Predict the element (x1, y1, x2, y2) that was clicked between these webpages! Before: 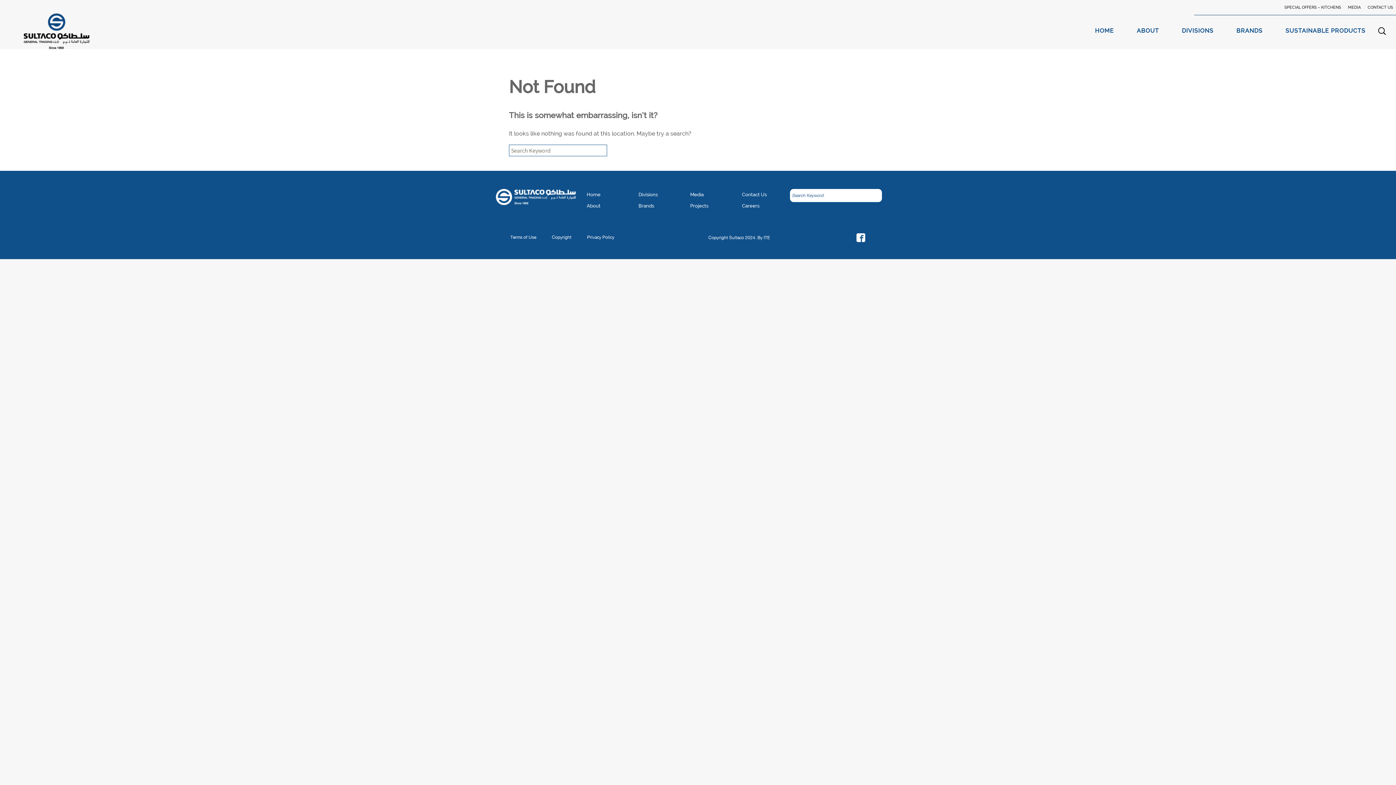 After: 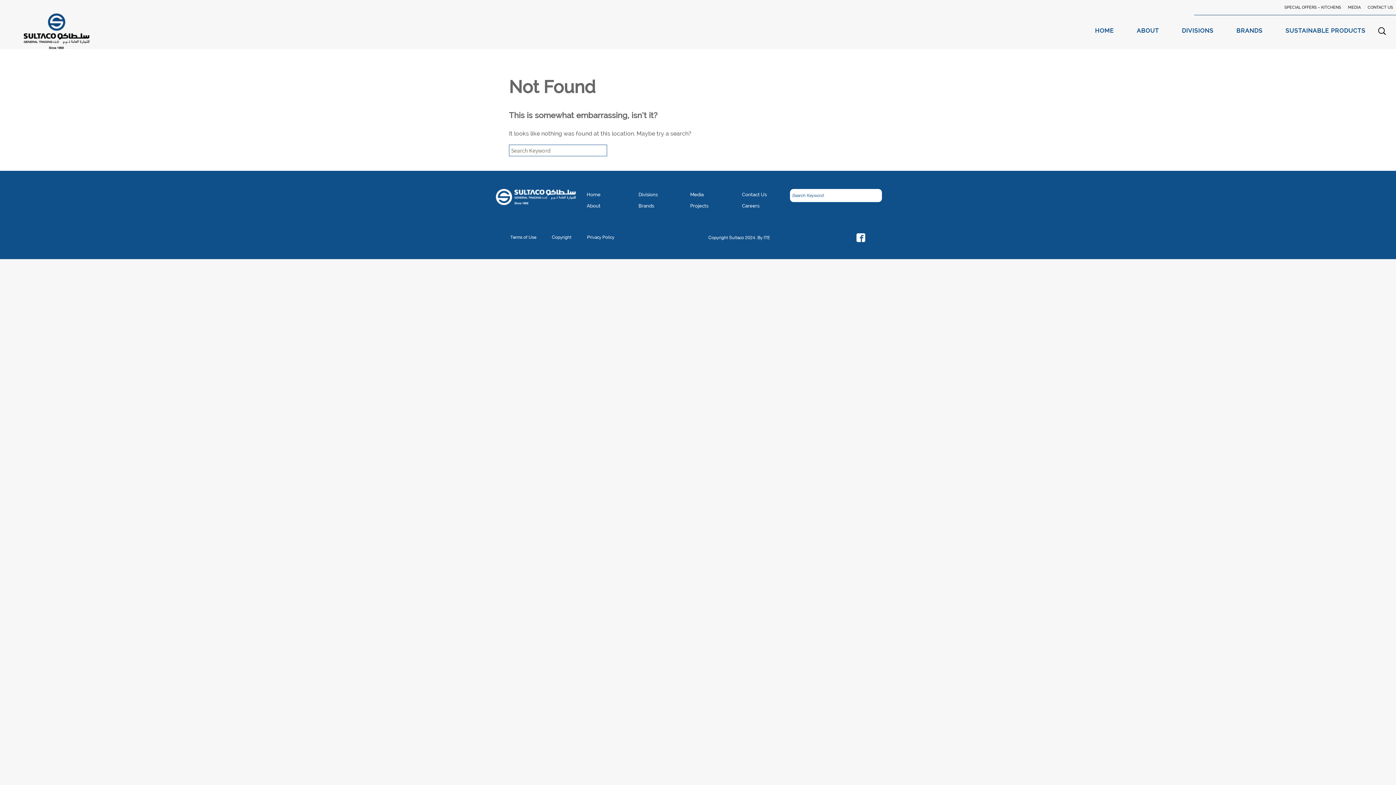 Action: bbox: (856, 234, 865, 240)